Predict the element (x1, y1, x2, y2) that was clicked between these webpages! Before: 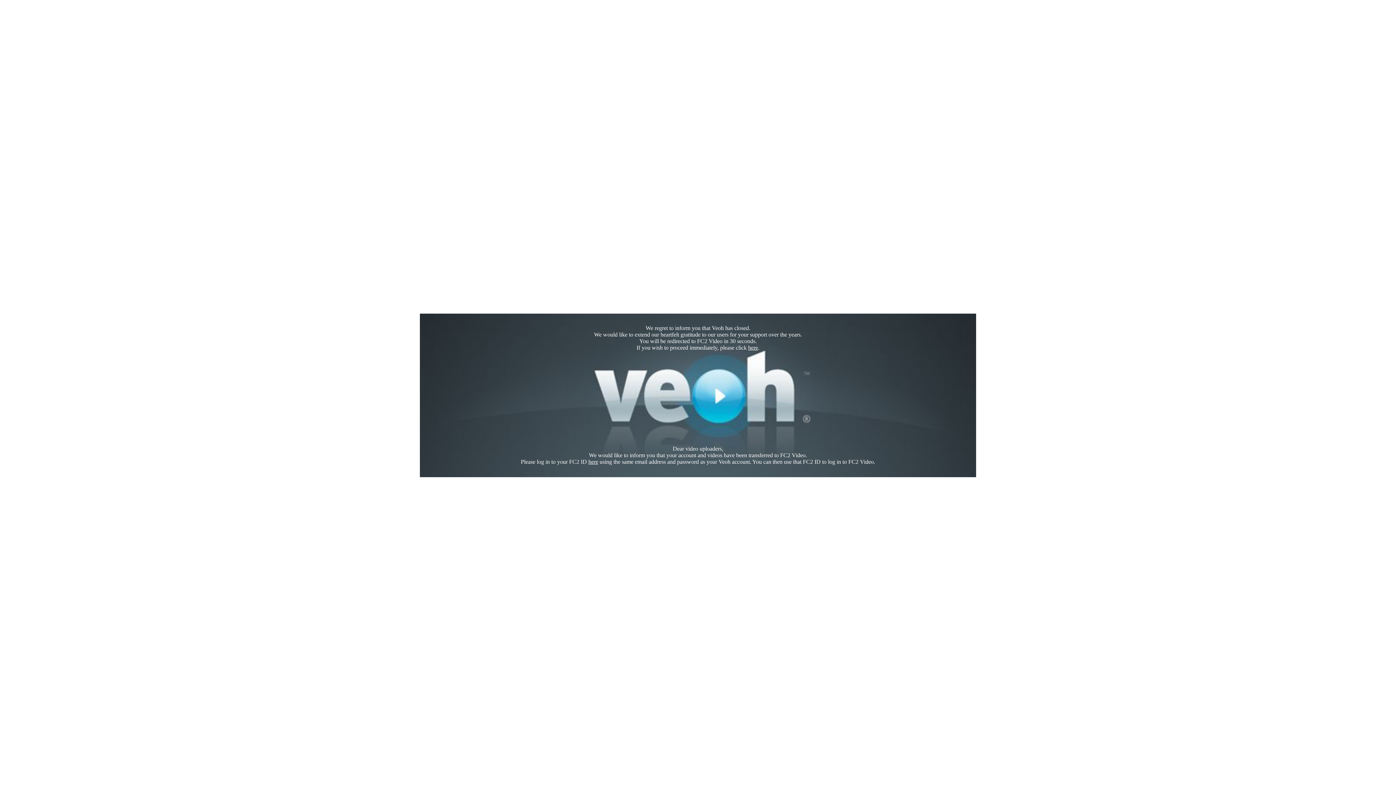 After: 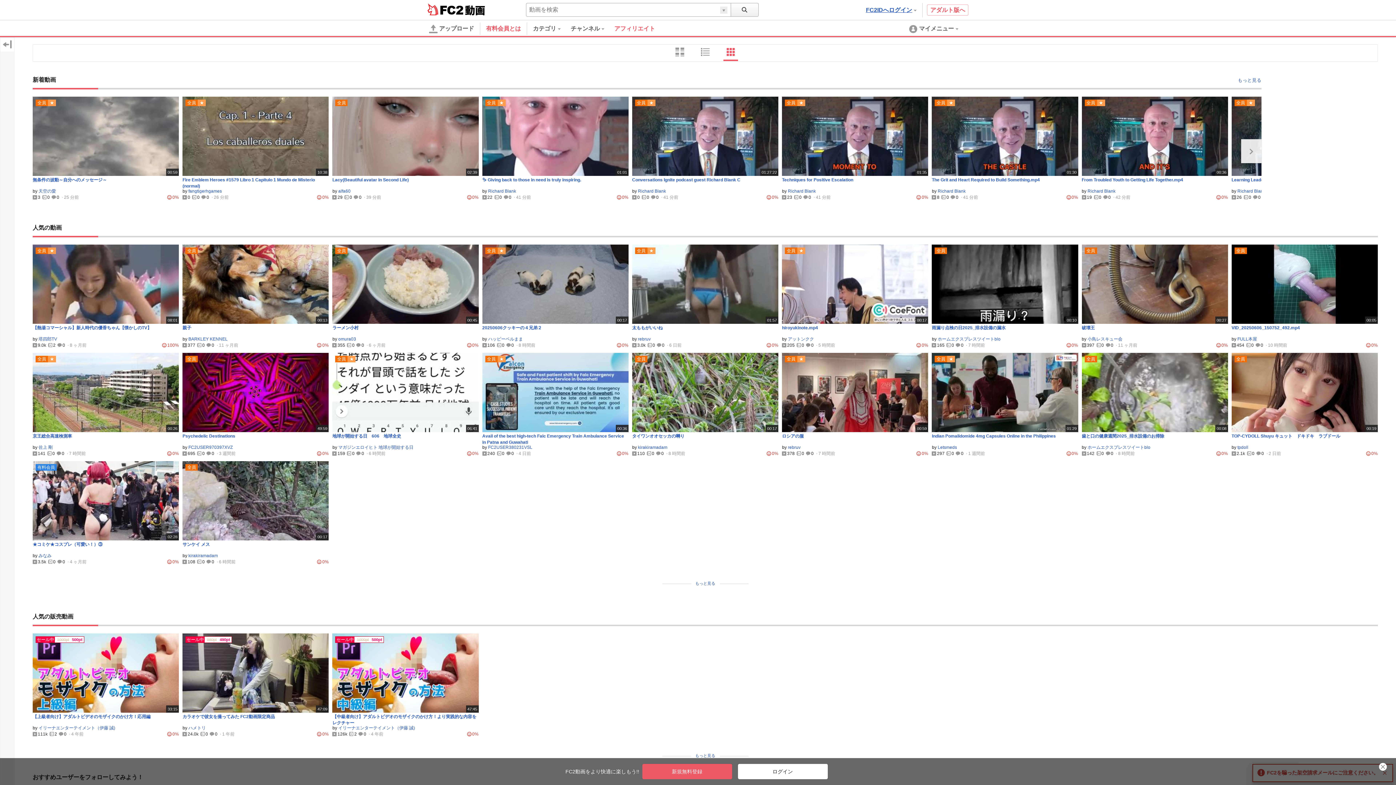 Action: label: here bbox: (748, 344, 758, 350)